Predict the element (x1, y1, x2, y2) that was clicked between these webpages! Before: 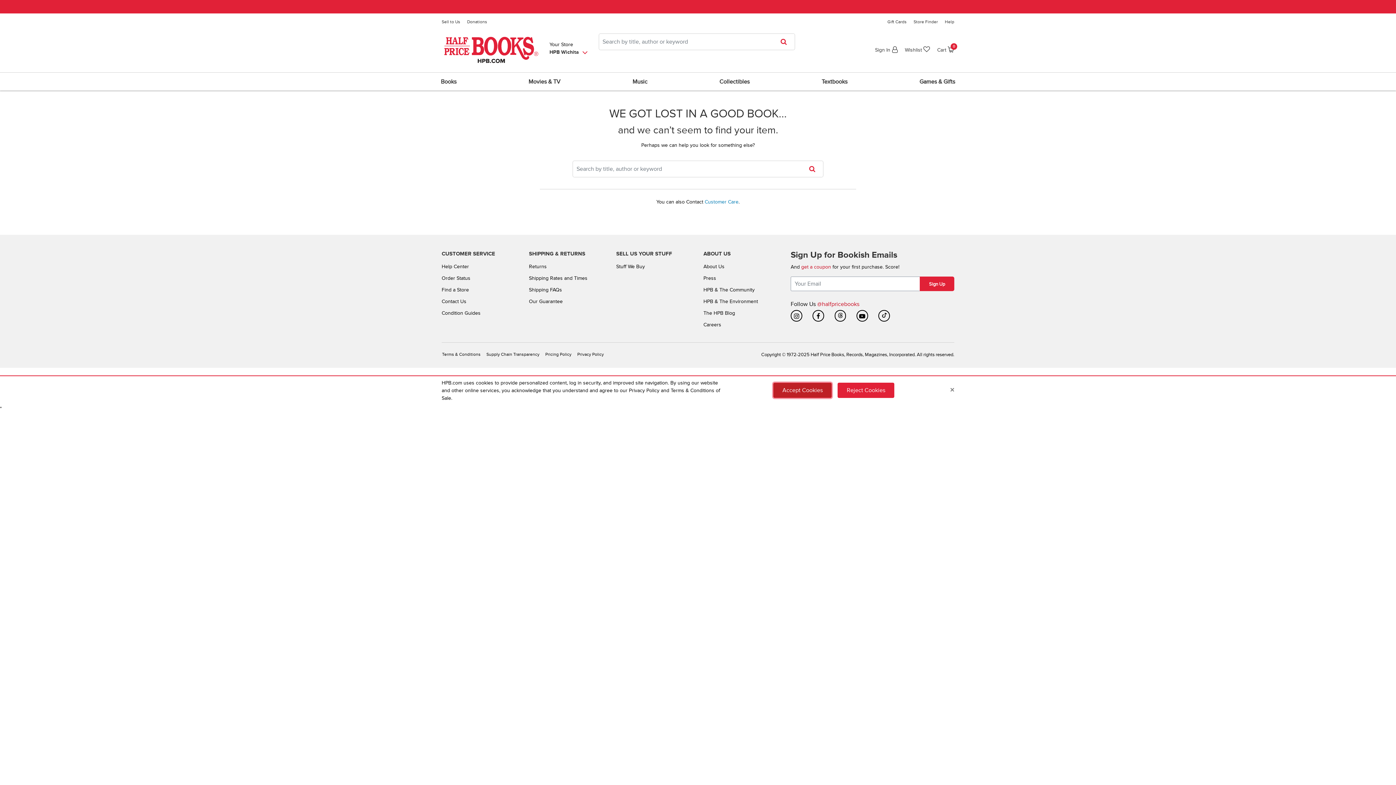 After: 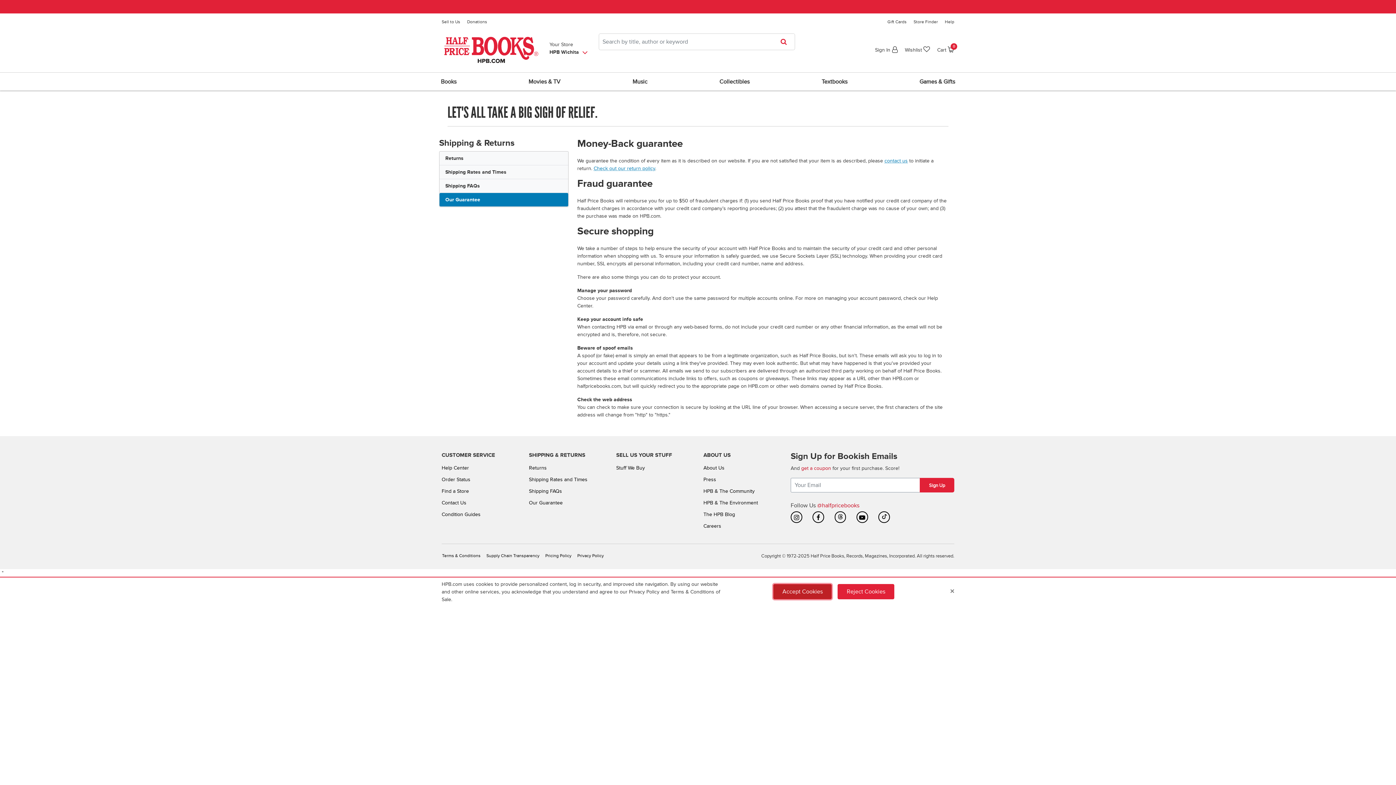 Action: bbox: (529, 298, 562, 304) label: Our Guarantee